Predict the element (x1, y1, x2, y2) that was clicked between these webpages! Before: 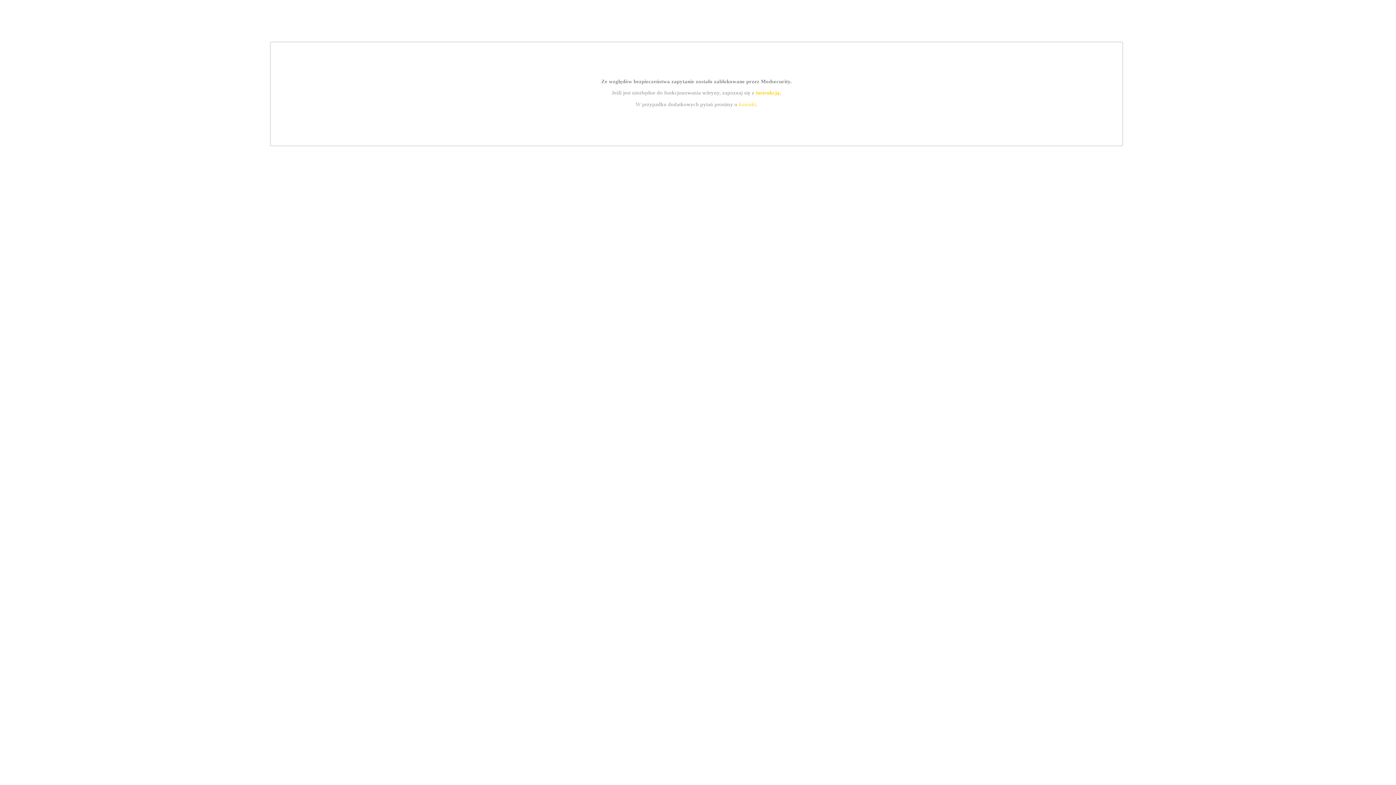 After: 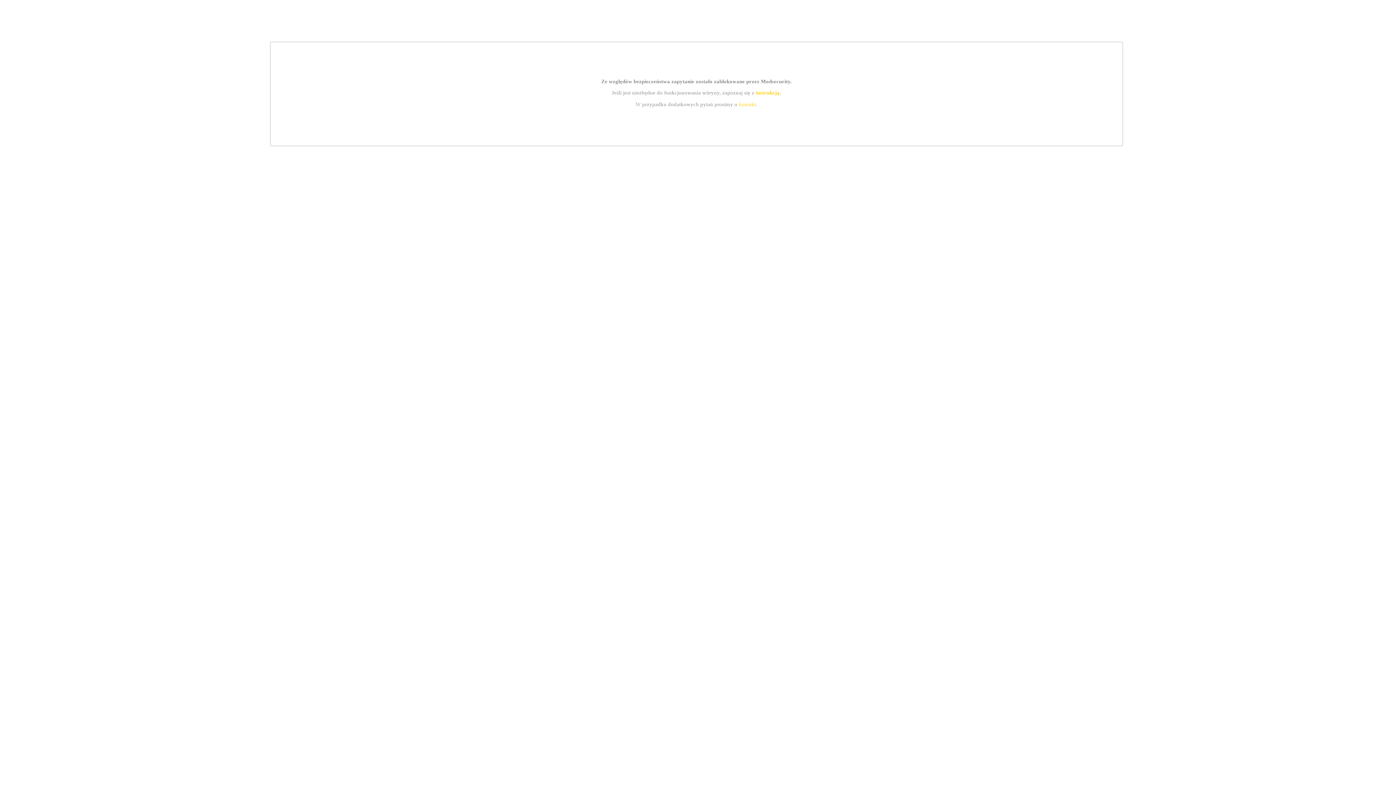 Action: label: kontakt bbox: (739, 101, 756, 107)